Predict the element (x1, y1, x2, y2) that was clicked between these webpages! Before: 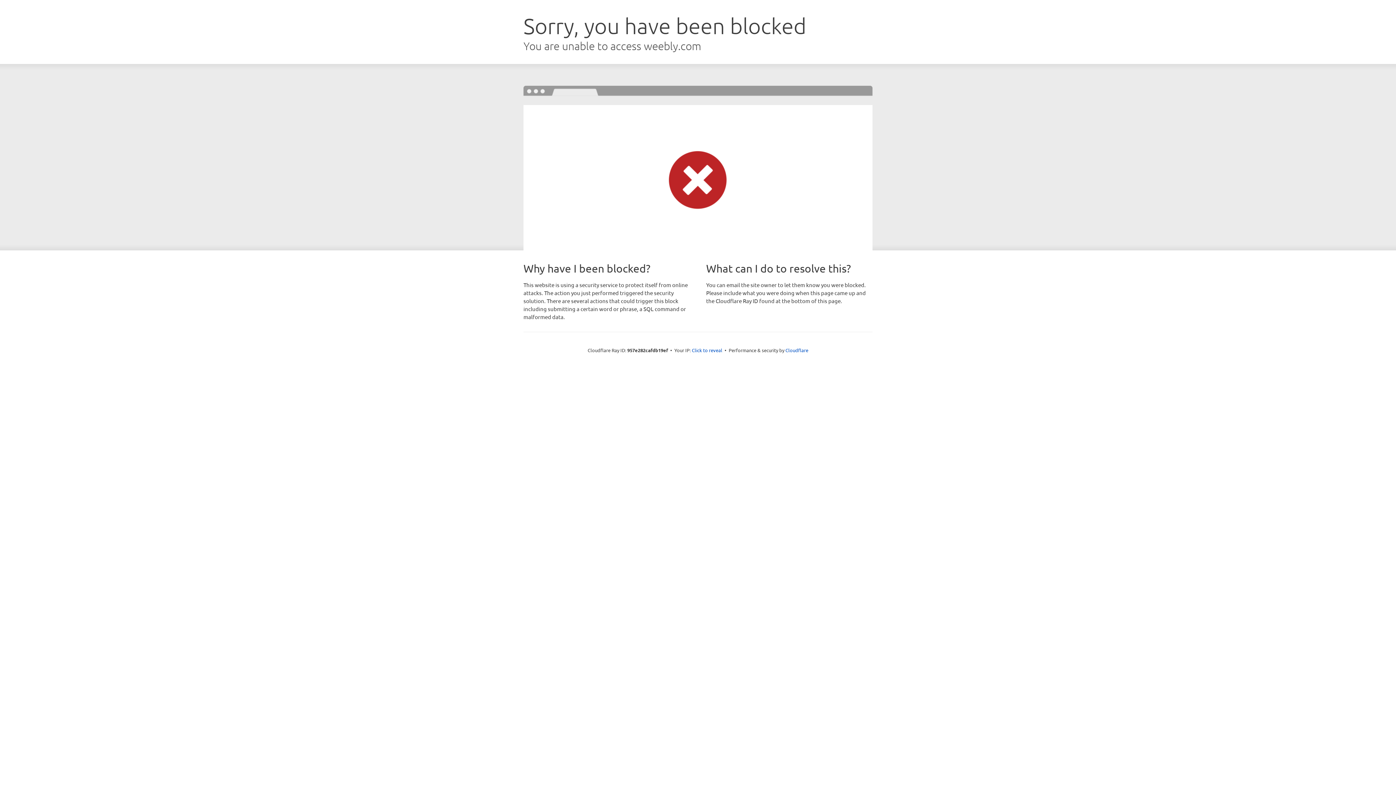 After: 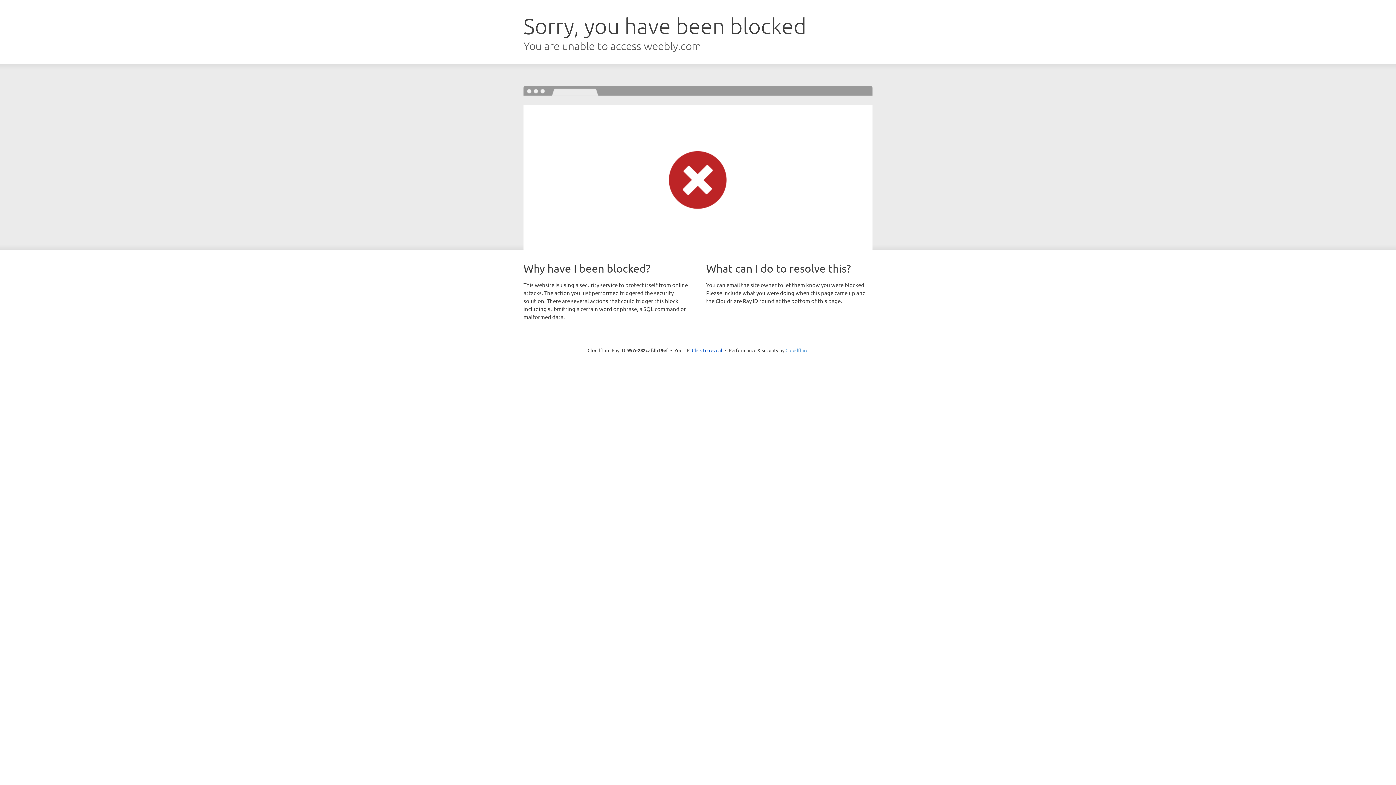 Action: bbox: (785, 347, 808, 353) label: Cloudflare